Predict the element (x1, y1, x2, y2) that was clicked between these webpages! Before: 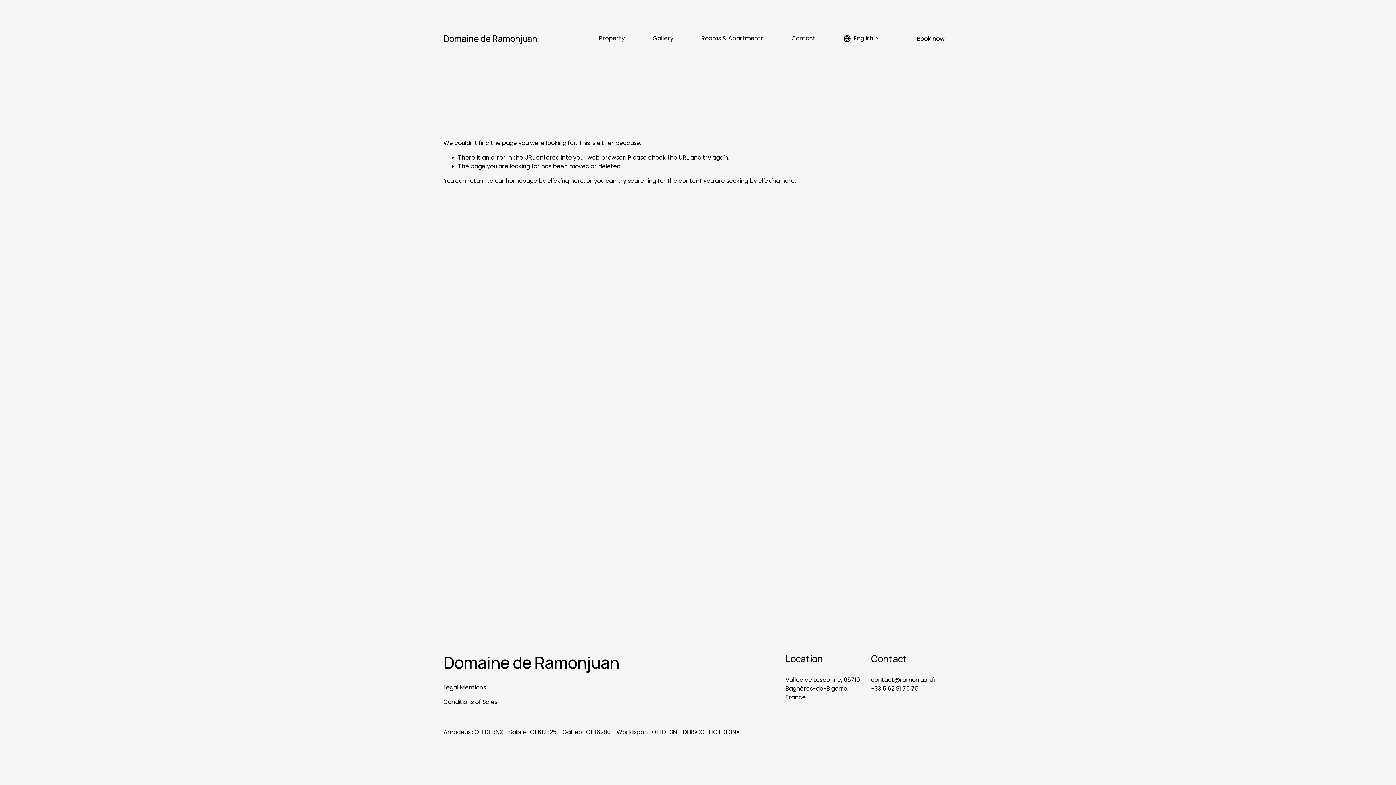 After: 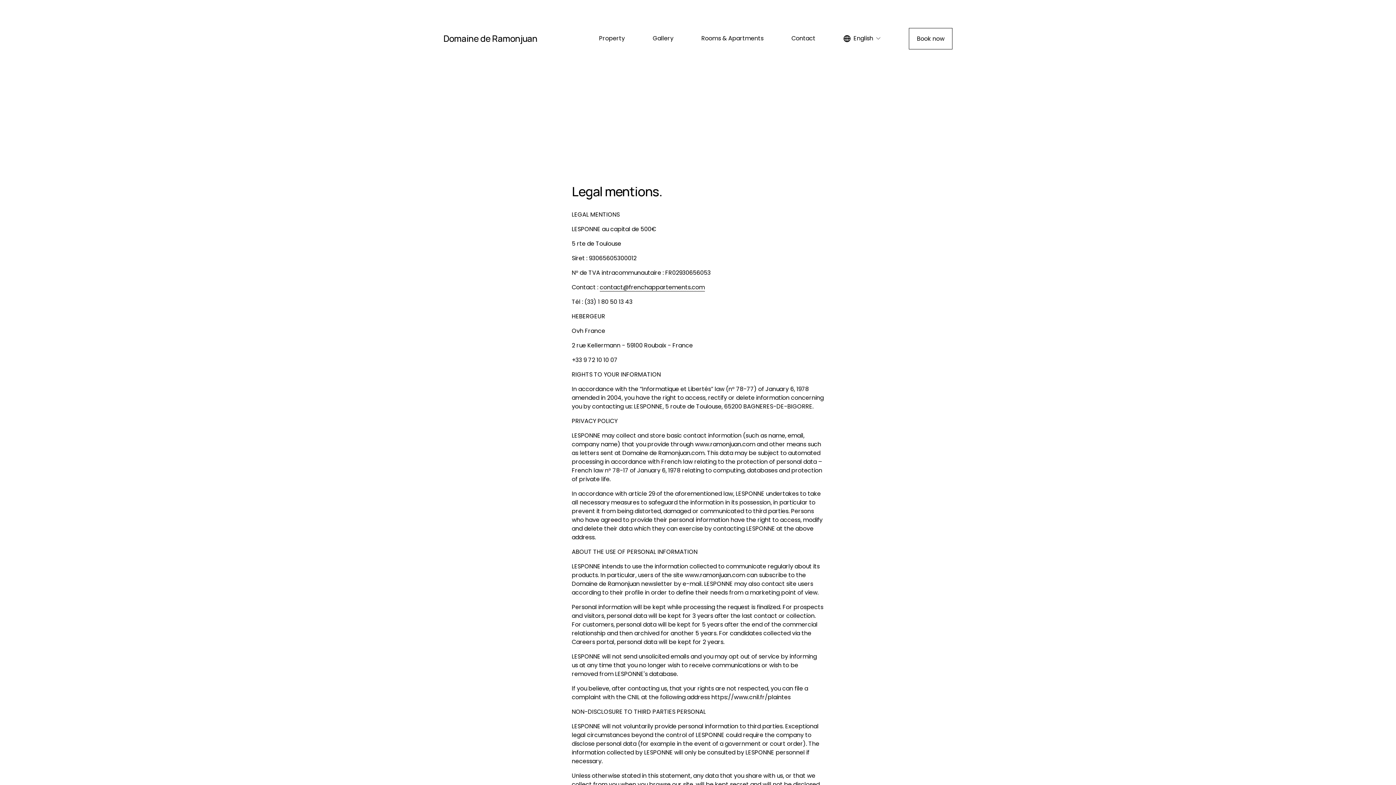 Action: label: Legal Mentions bbox: (443, 683, 486, 692)